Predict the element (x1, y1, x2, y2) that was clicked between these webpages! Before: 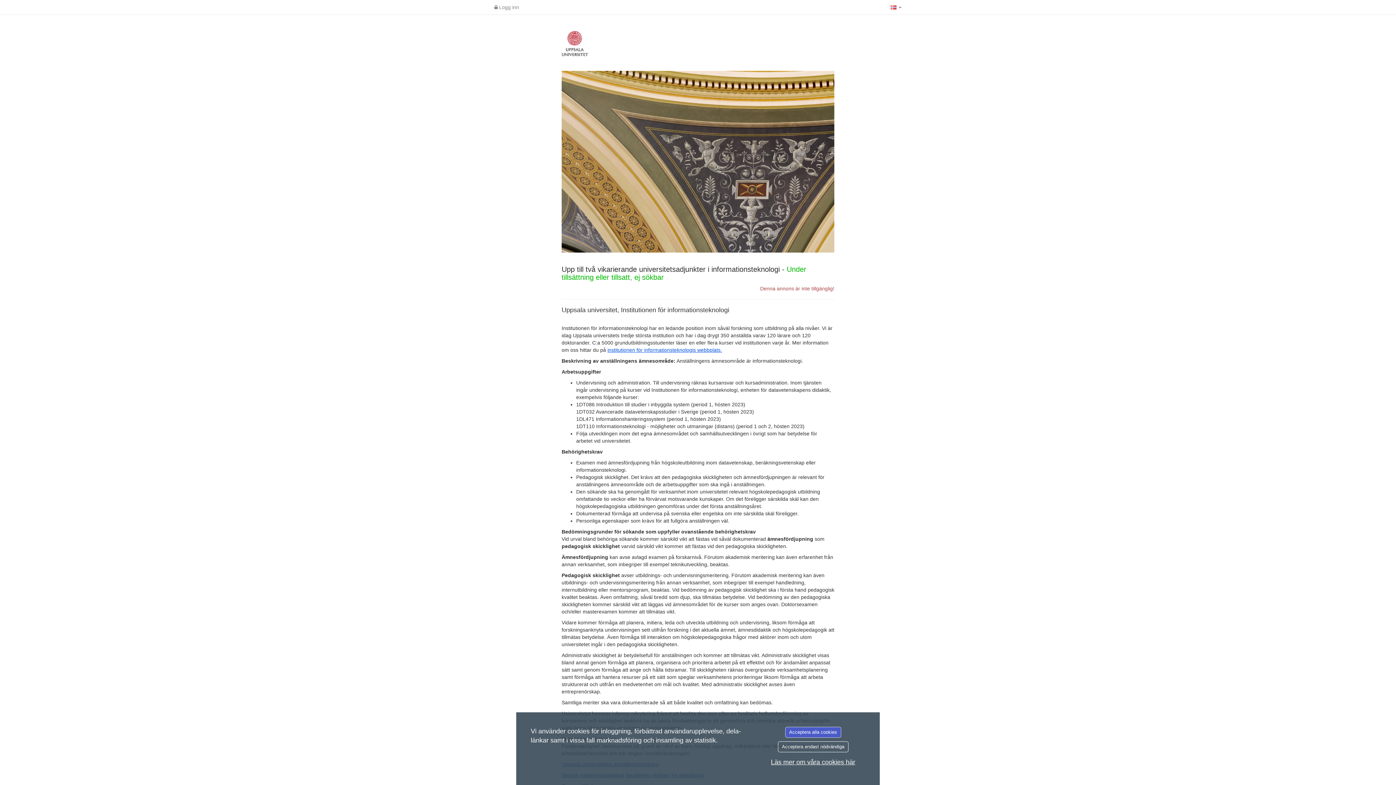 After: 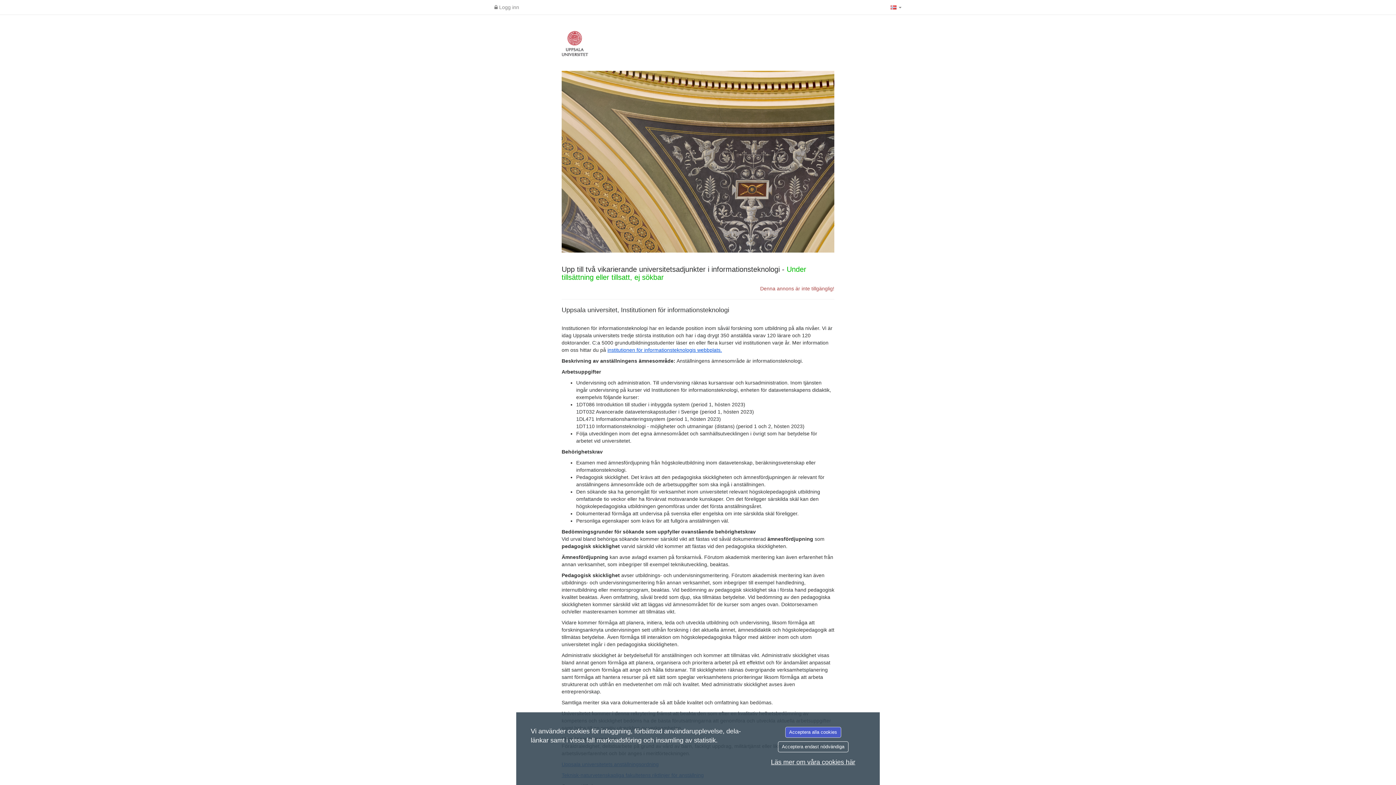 Action: bbox: (607, 347, 722, 353) label: institutionen för informationsteknologis webbplats.